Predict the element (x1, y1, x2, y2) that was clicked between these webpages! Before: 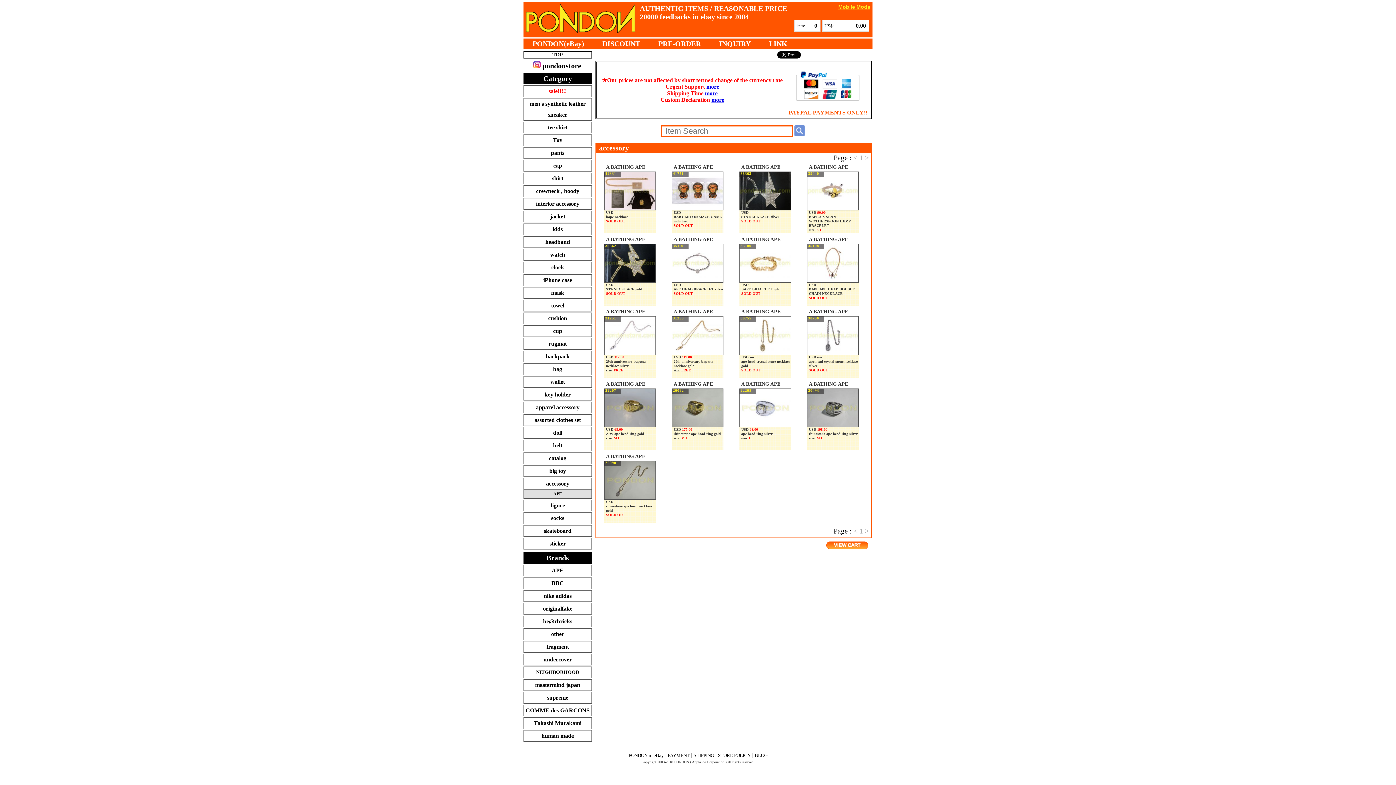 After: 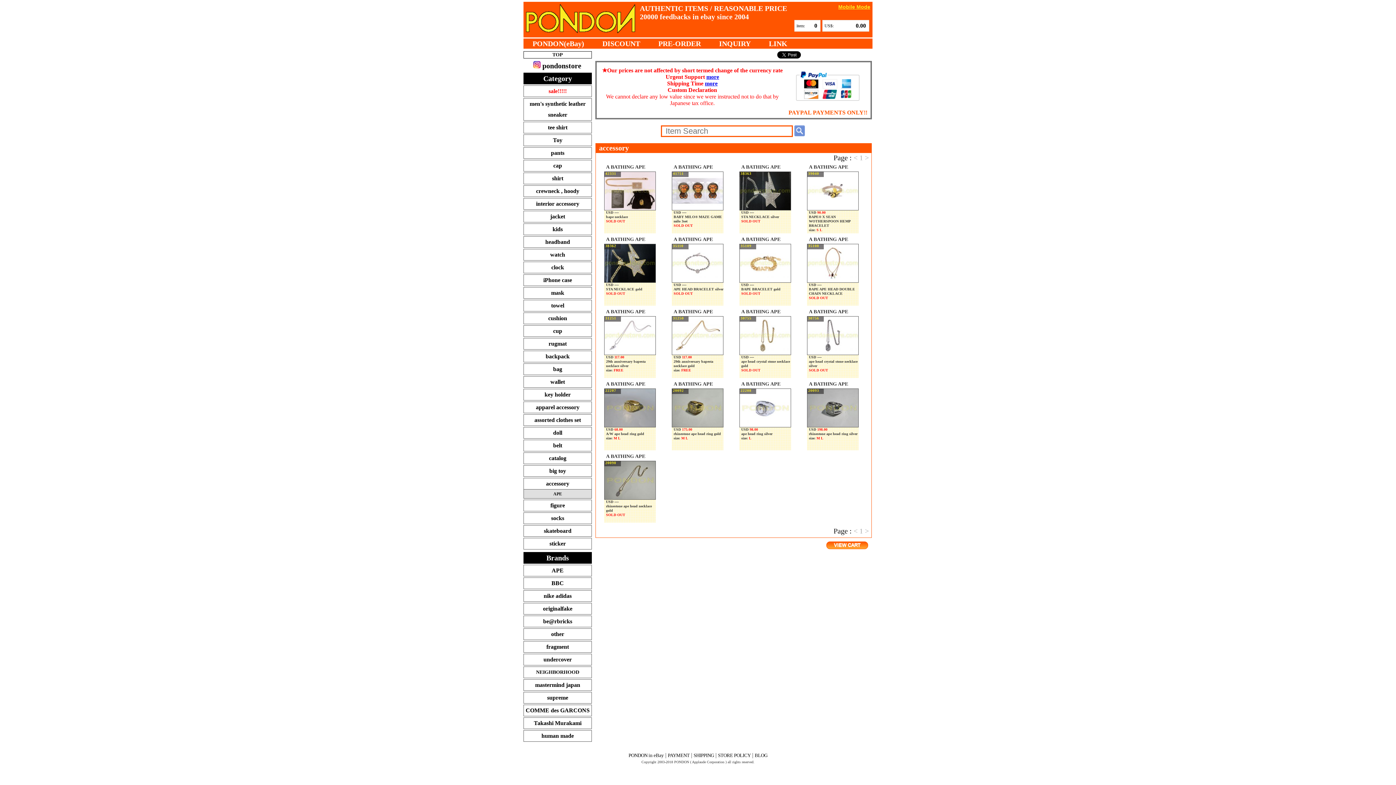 Action: bbox: (711, 96, 724, 102) label: more